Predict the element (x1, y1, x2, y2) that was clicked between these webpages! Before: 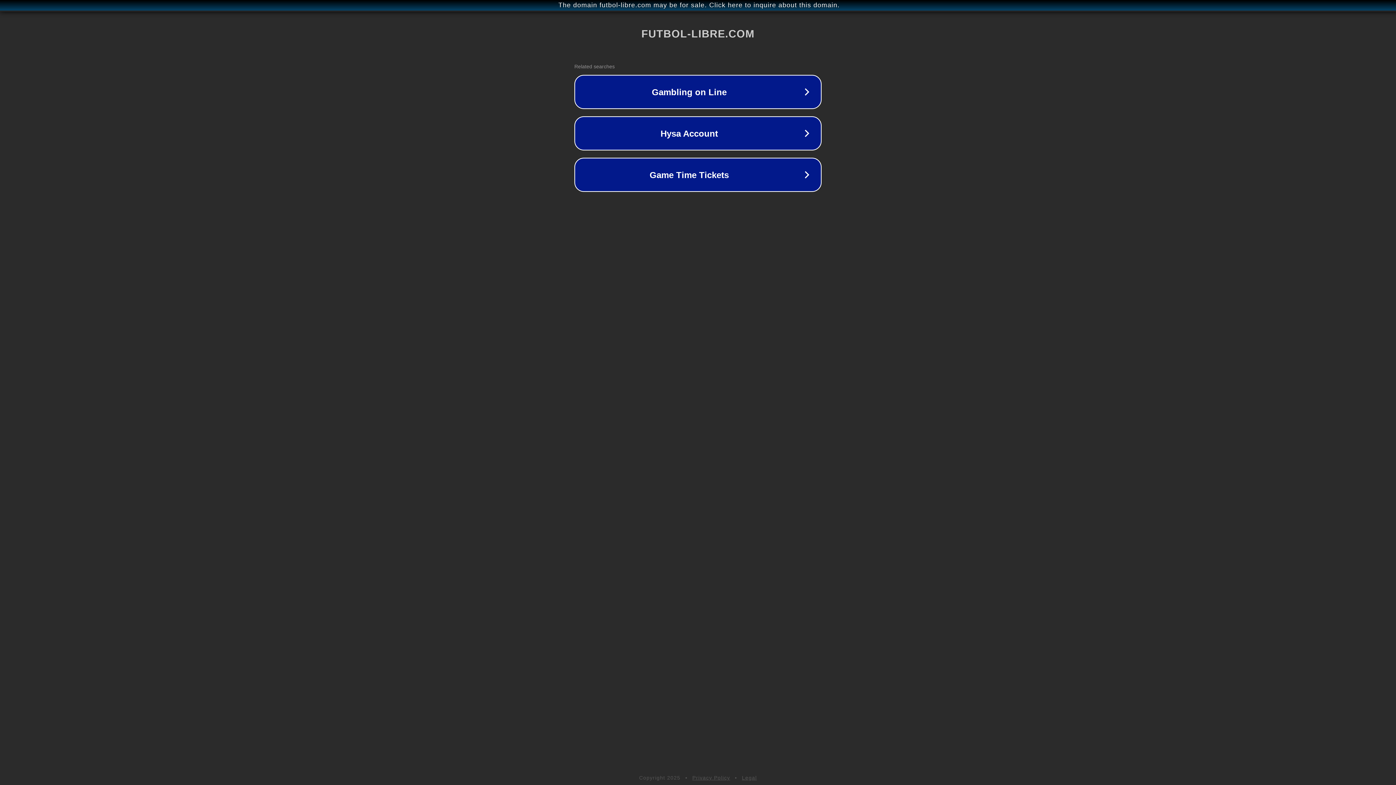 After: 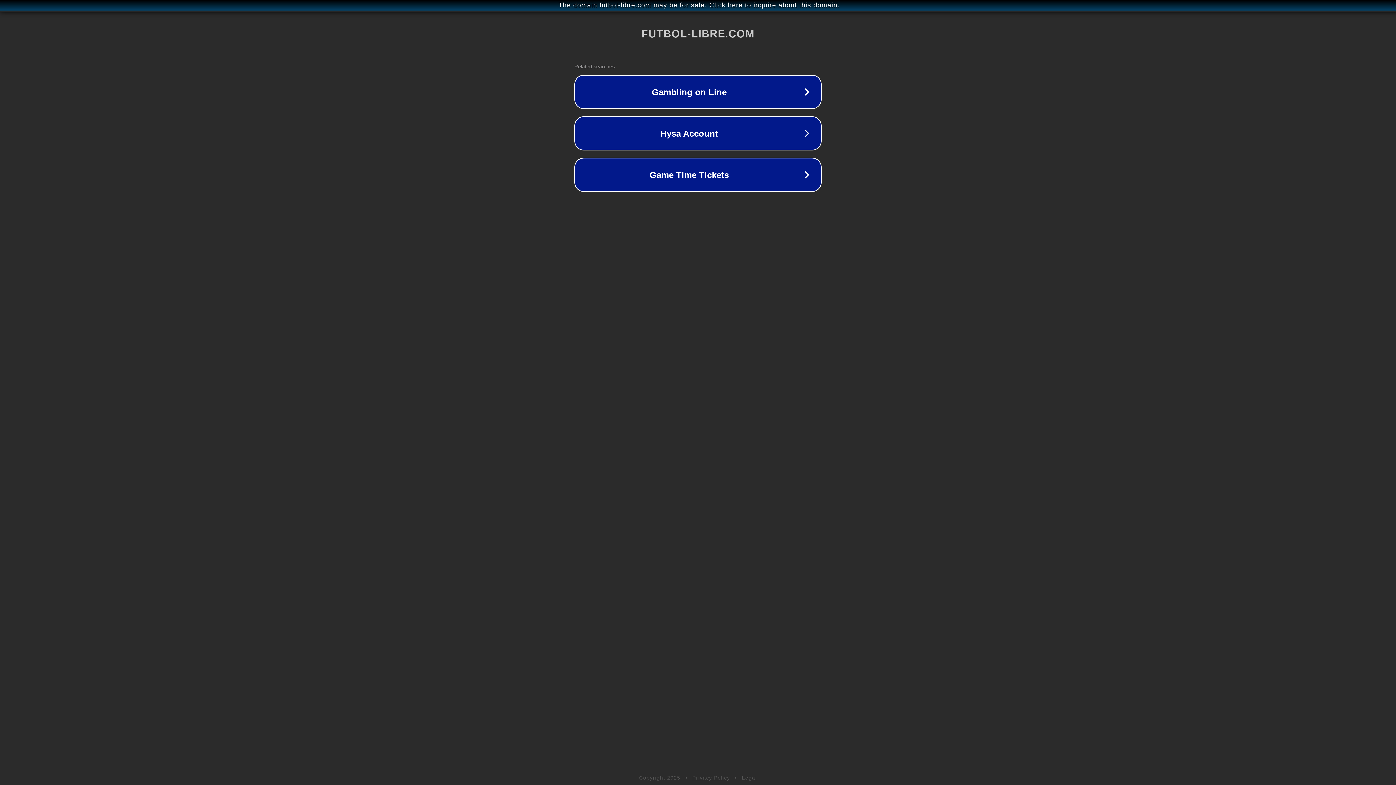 Action: label: Privacy Policy bbox: (692, 775, 730, 781)